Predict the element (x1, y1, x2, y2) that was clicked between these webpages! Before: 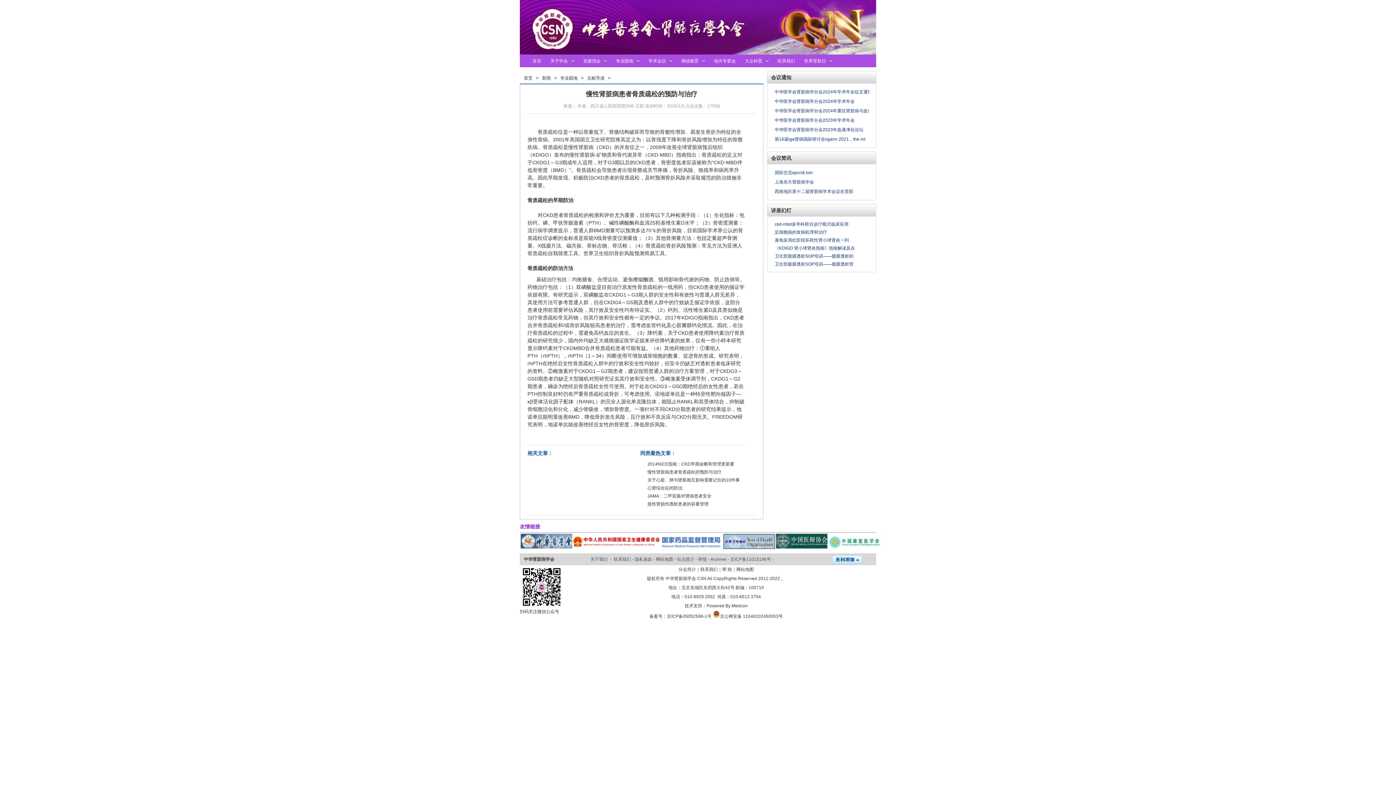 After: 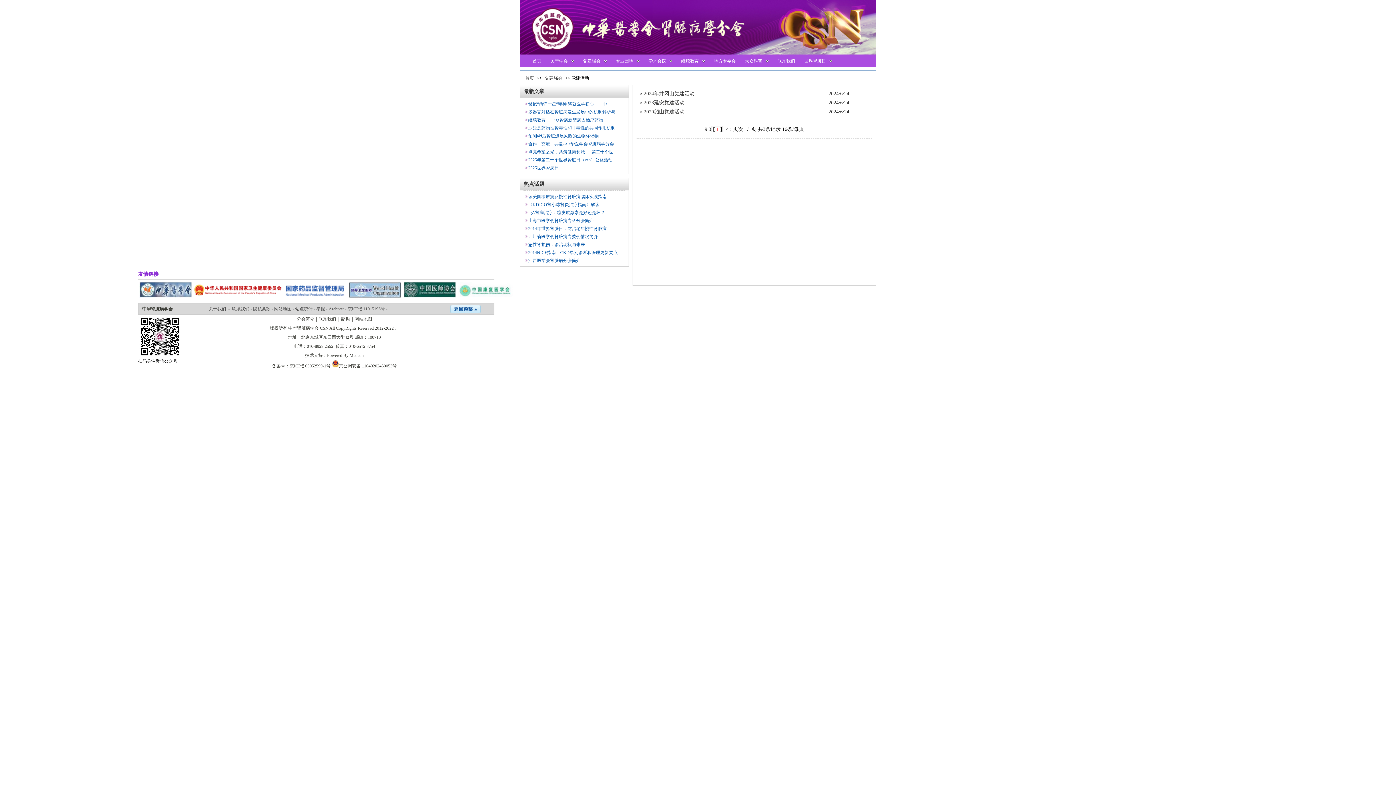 Action: label: 党建强会 bbox: (581, 54, 602, 68)